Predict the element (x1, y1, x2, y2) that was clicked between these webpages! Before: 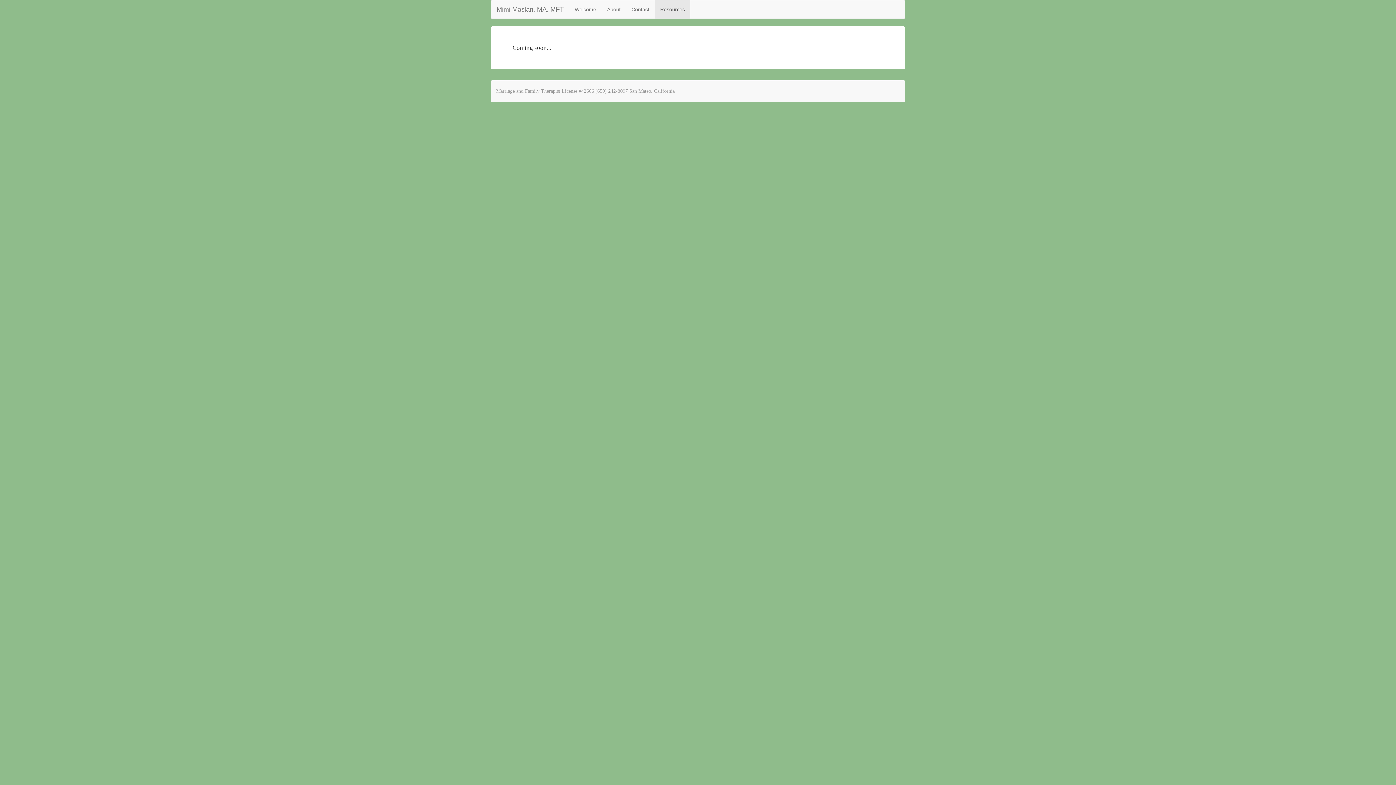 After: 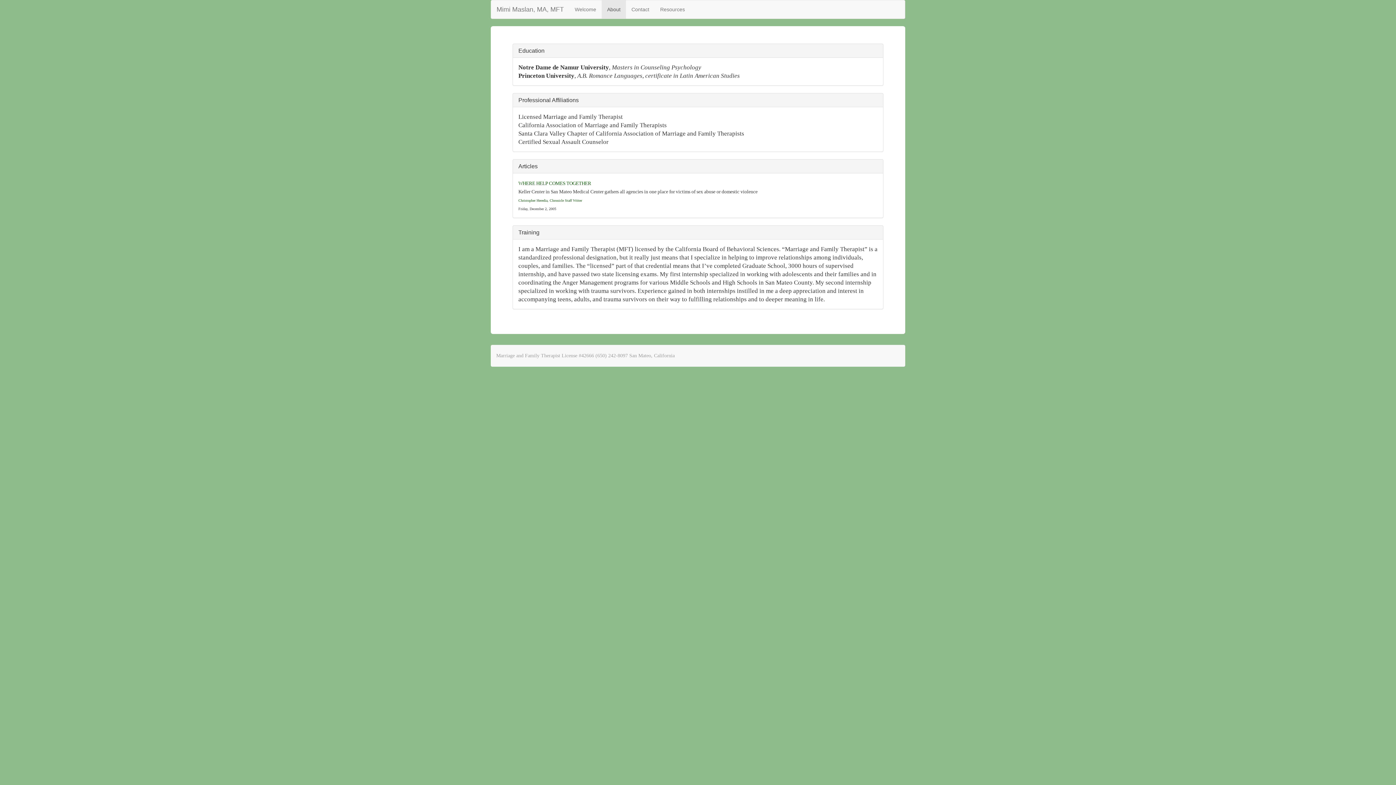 Action: label: About bbox: (601, 0, 626, 18)